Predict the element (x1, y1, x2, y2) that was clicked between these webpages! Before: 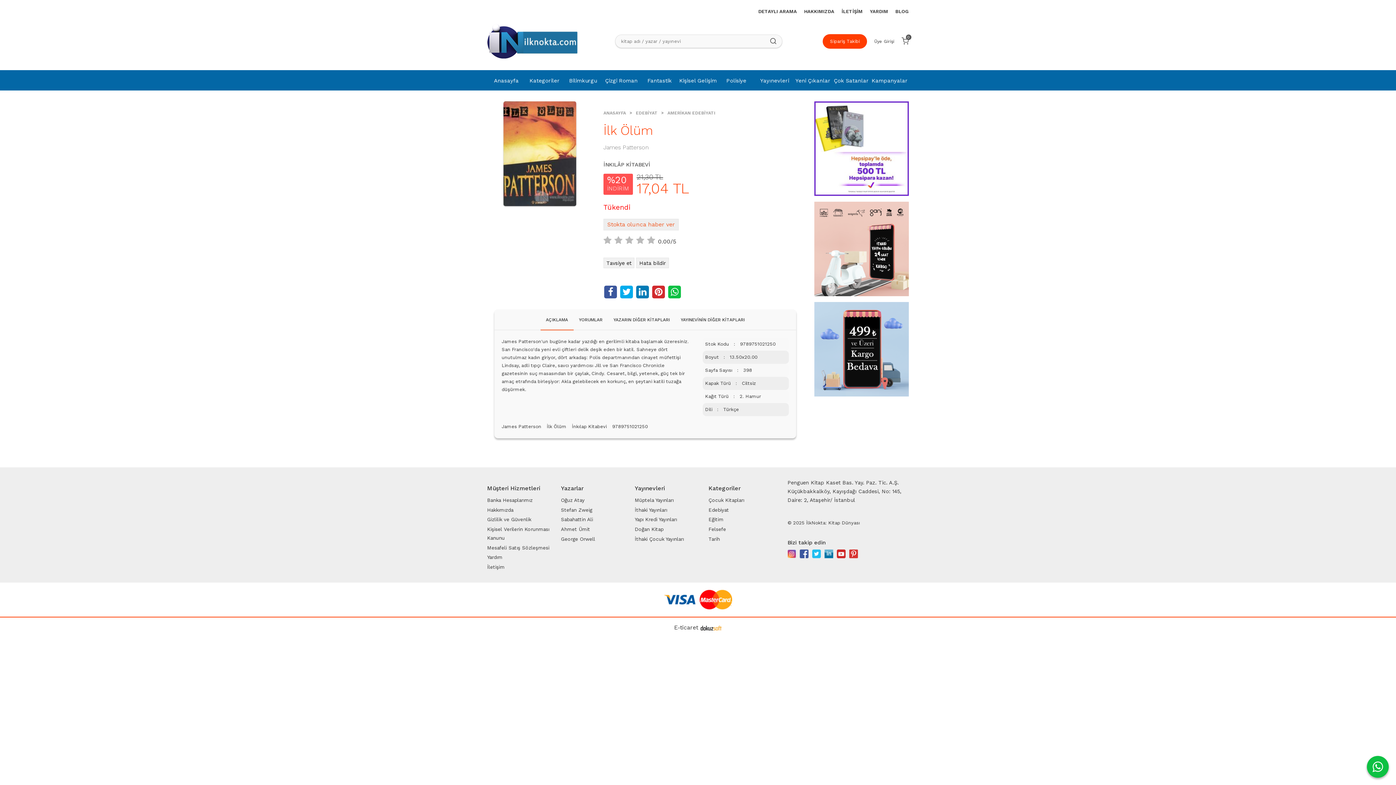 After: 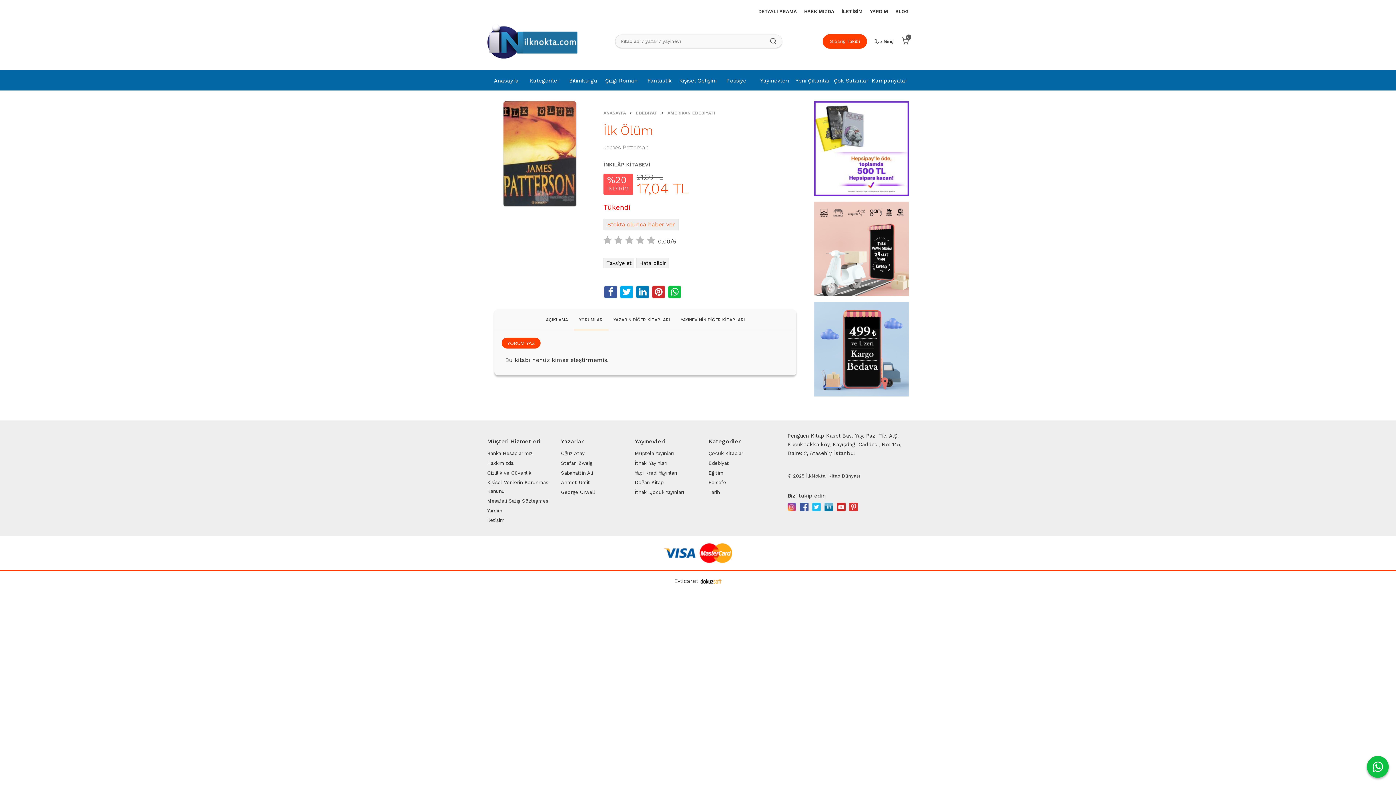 Action: bbox: (573, 310, 608, 330) label: YORUMLAR